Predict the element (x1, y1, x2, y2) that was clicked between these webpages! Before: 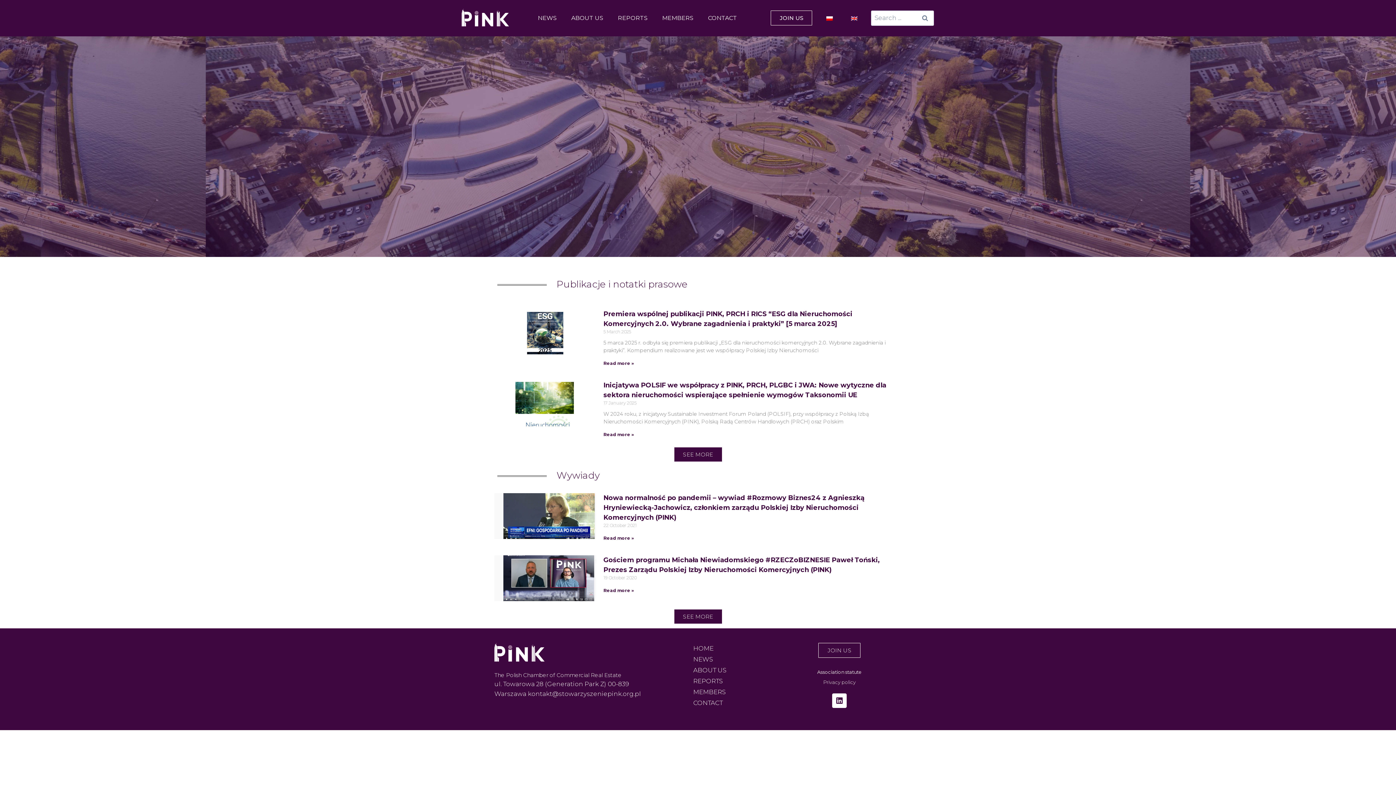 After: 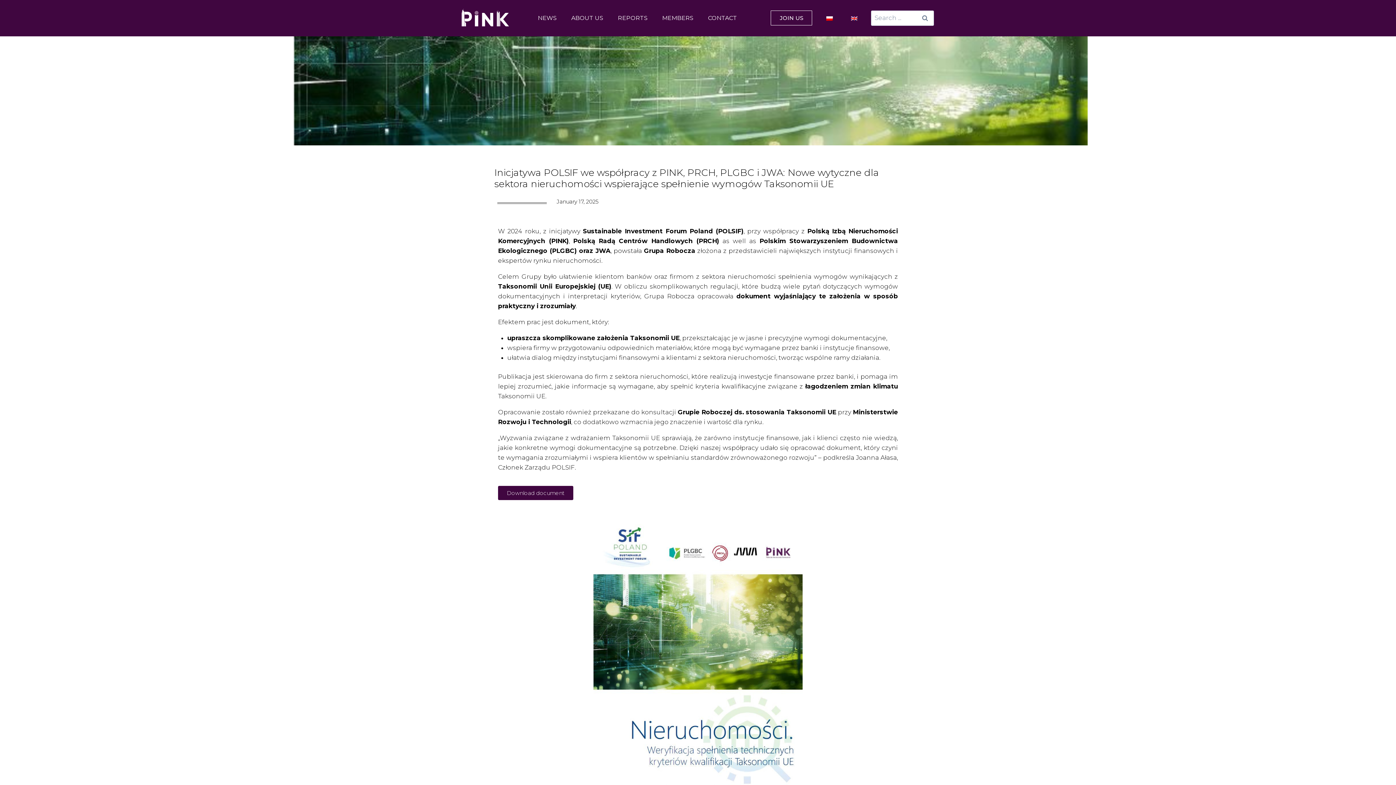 Action: label: Read more » bbox: (603, 432, 634, 437)